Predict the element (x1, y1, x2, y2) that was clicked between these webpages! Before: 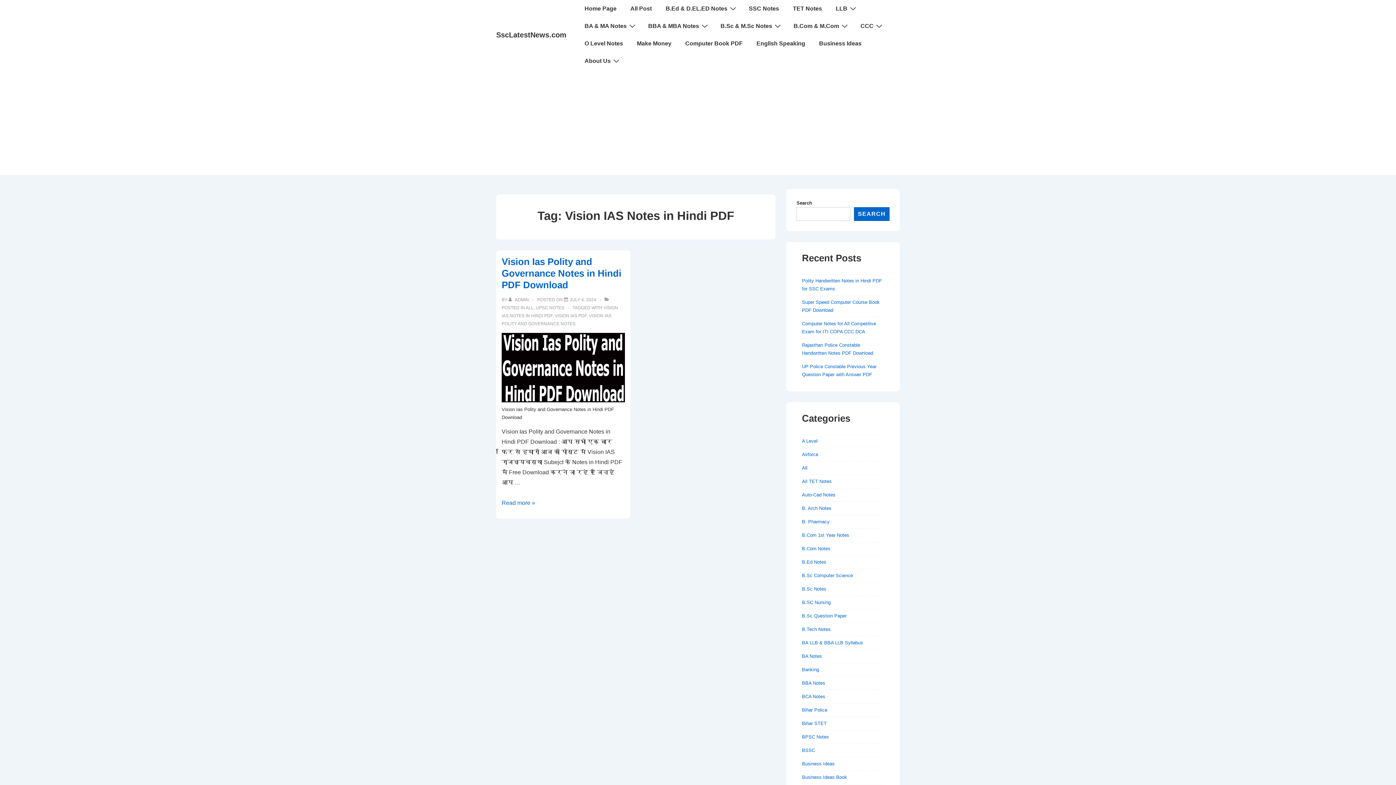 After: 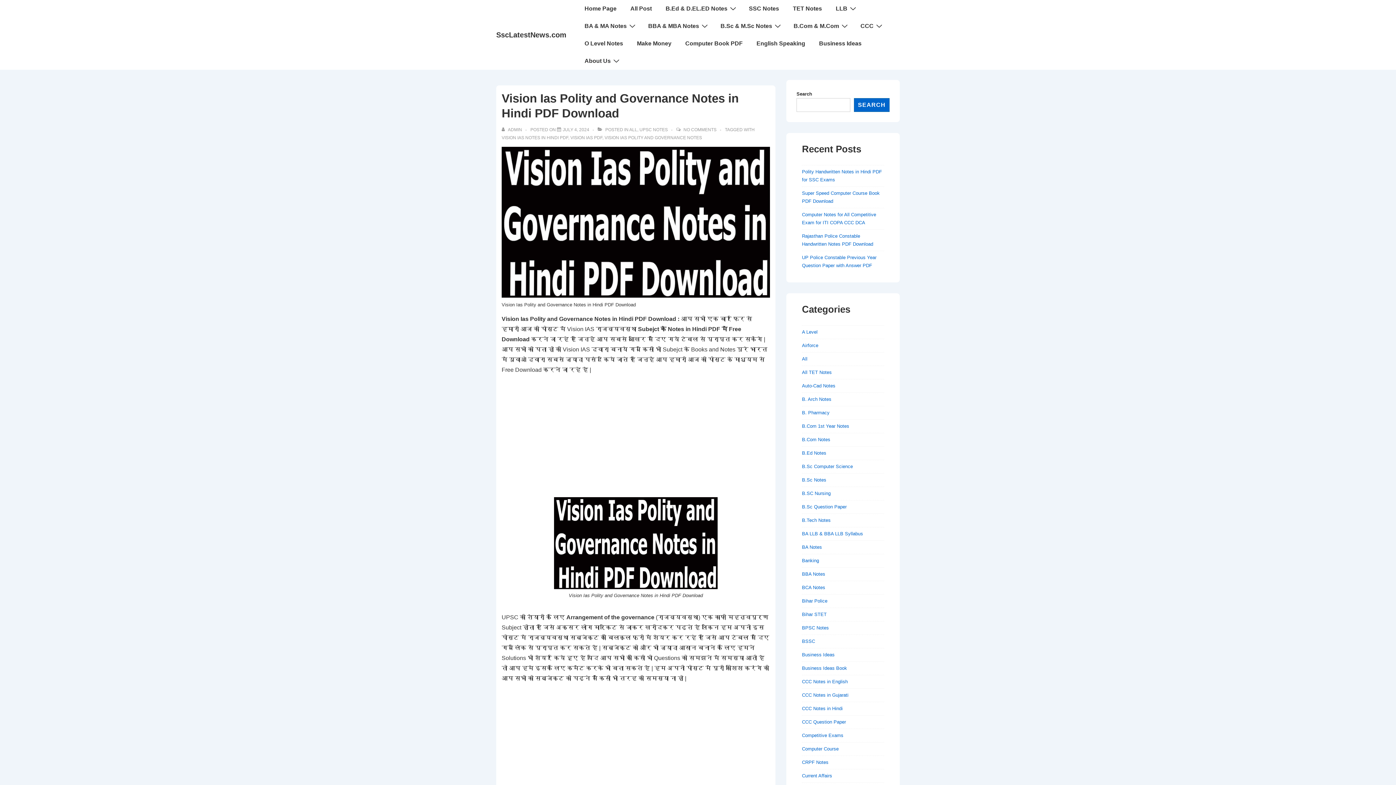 Action: bbox: (501, 499, 535, 506) label: Vision Ias Polity and Governance Notes in Hindi PDF Download
Read more »